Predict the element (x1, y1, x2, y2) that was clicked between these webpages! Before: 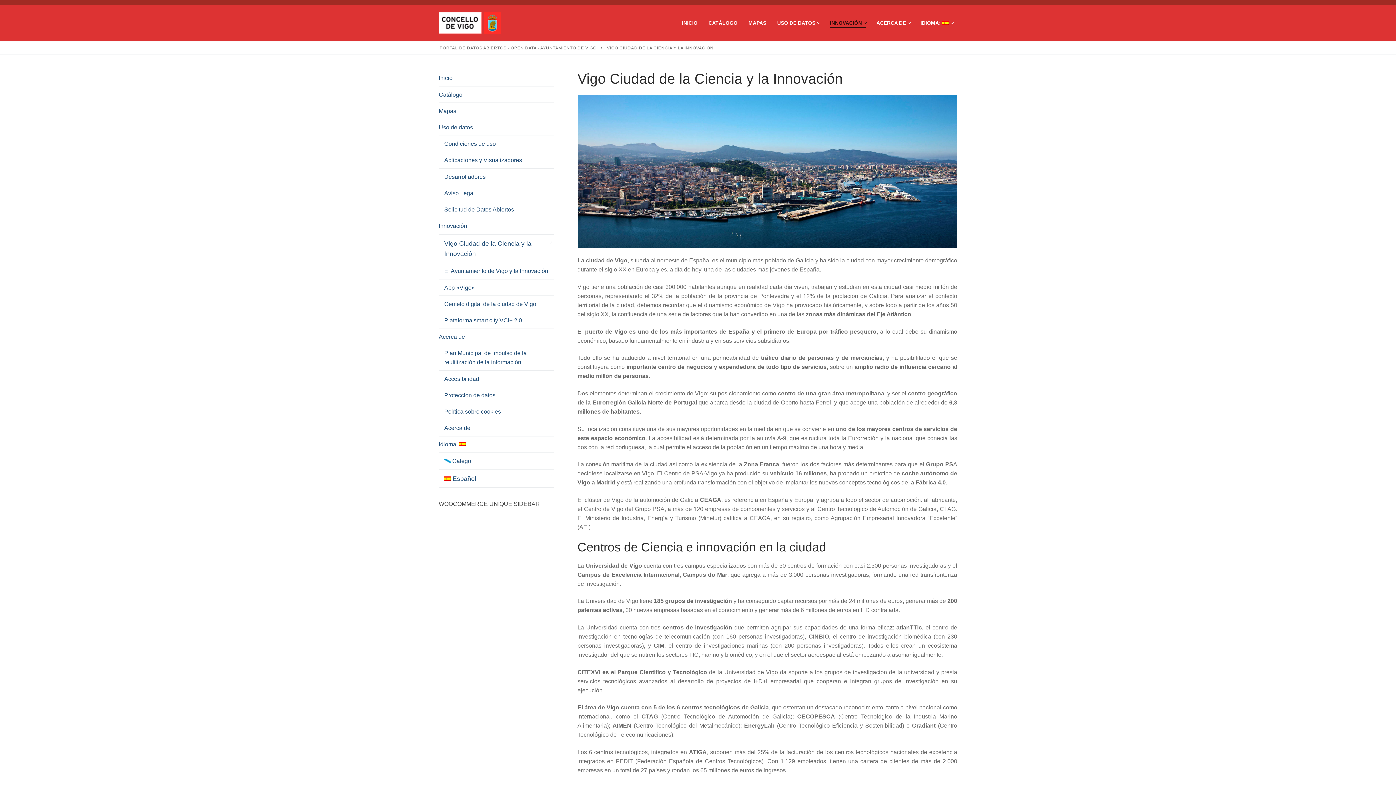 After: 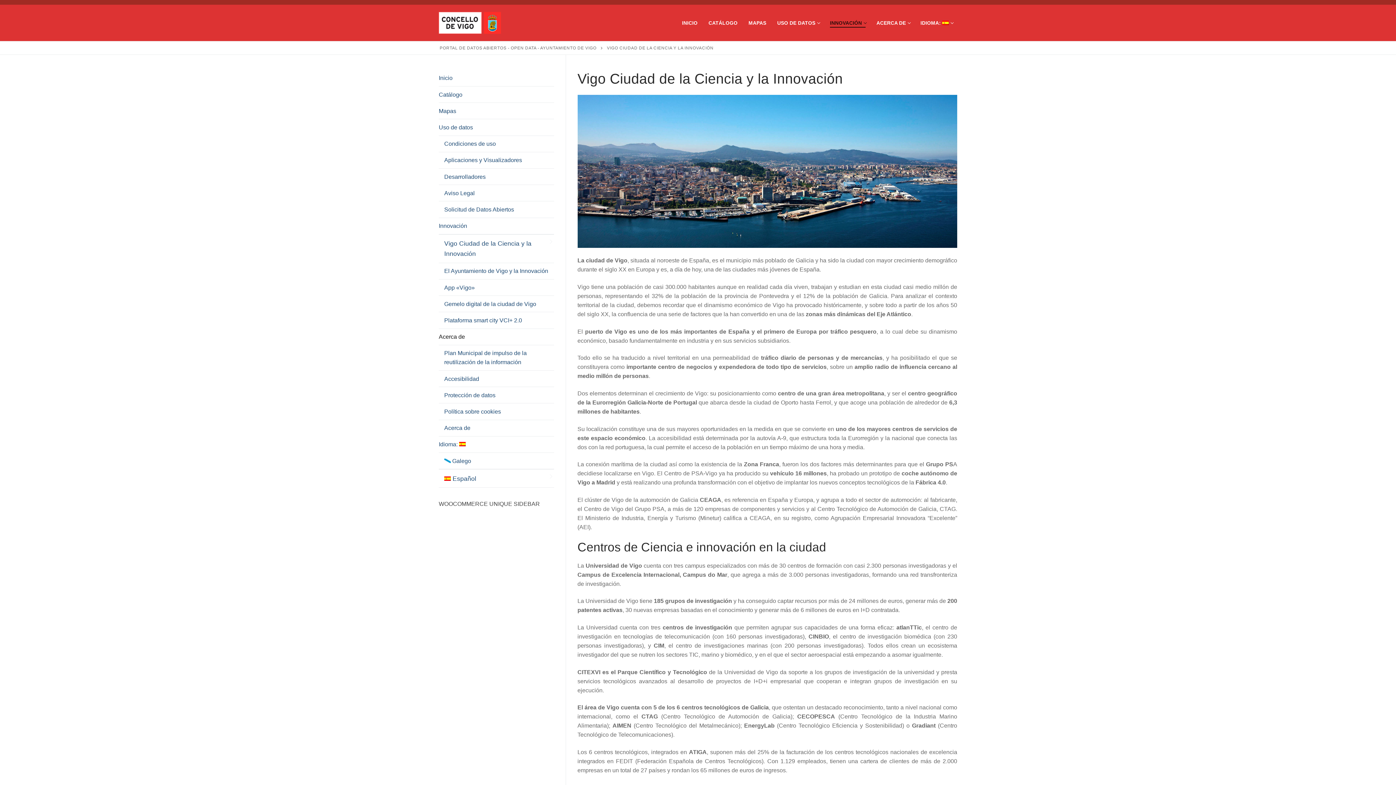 Action: label: Acerca de  bbox: (438, 328, 554, 345)